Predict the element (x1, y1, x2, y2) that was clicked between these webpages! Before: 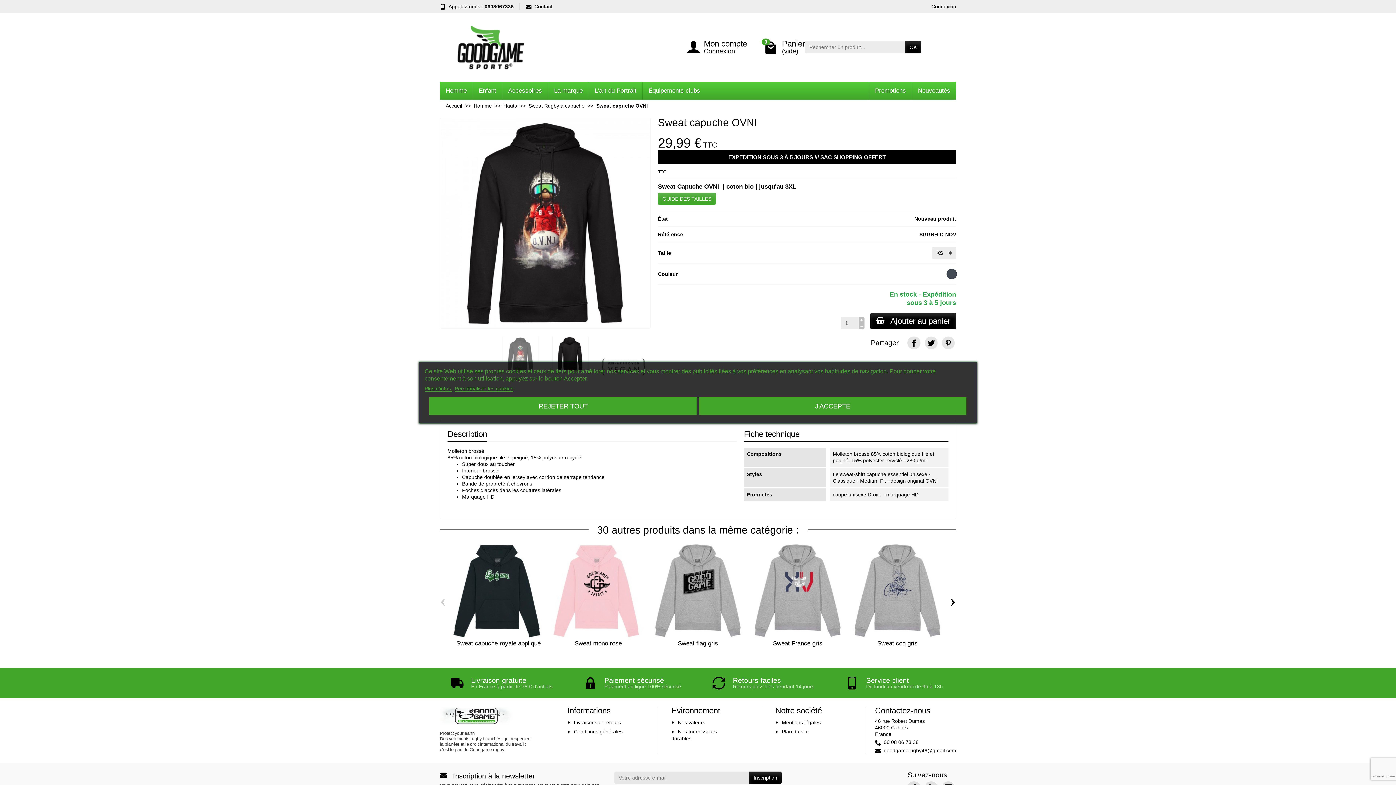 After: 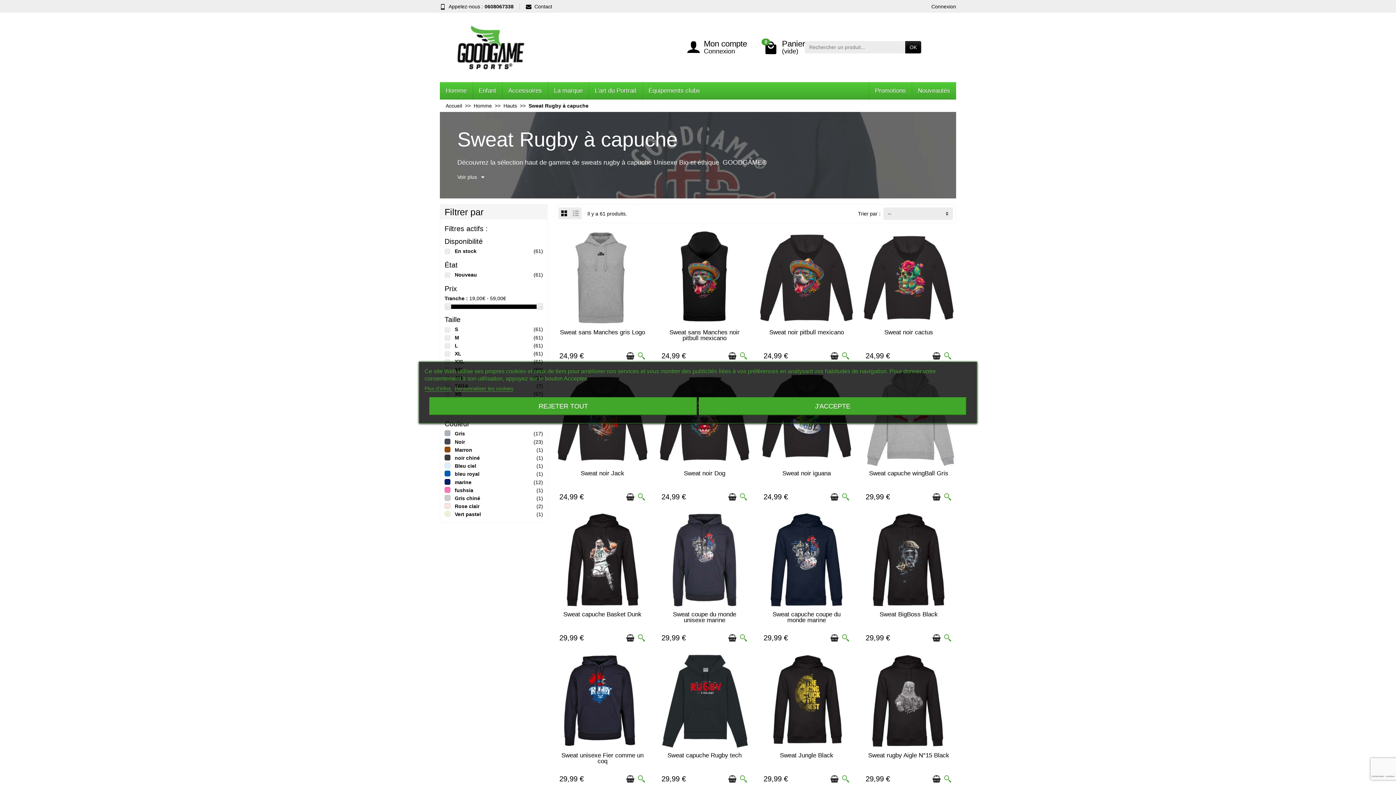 Action: label: Sweat Rugby à capuche bbox: (528, 102, 584, 108)